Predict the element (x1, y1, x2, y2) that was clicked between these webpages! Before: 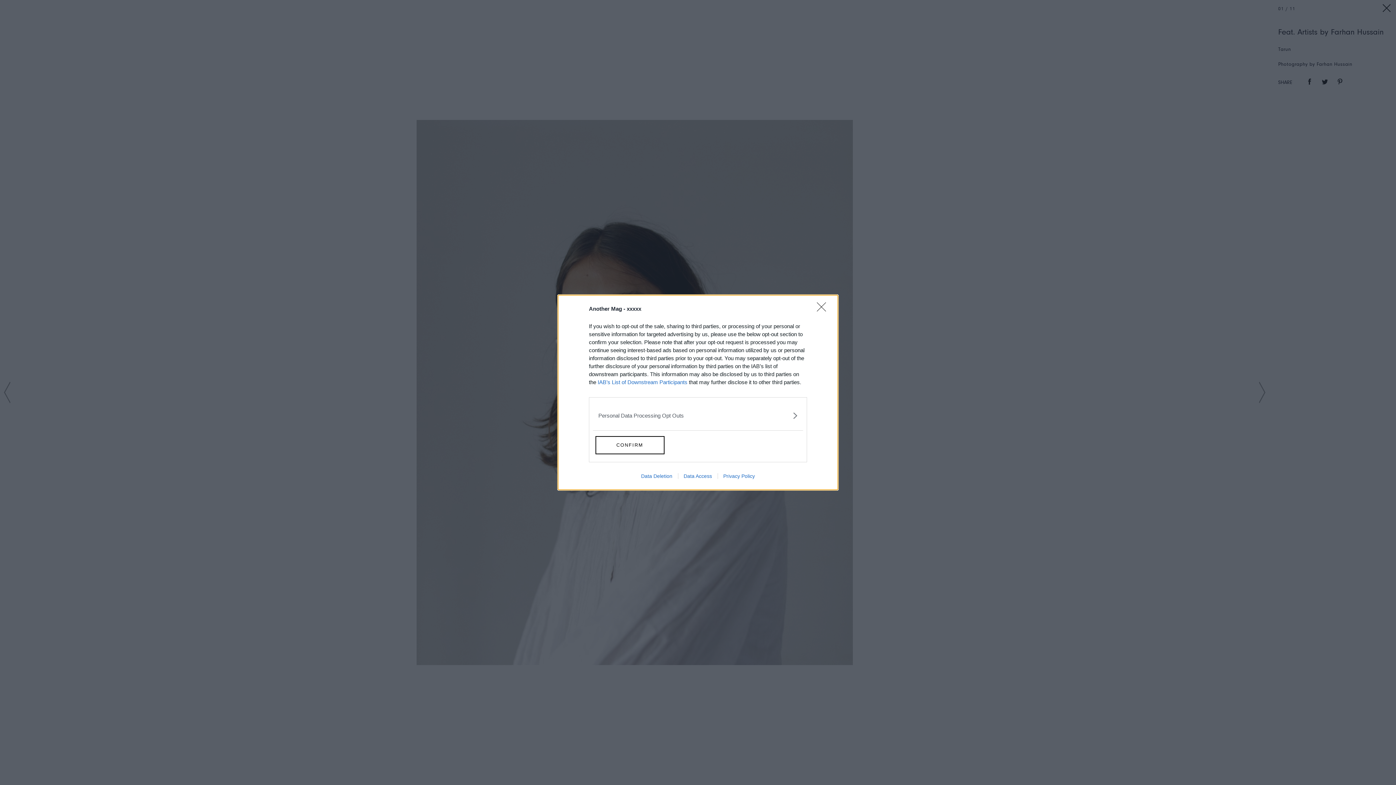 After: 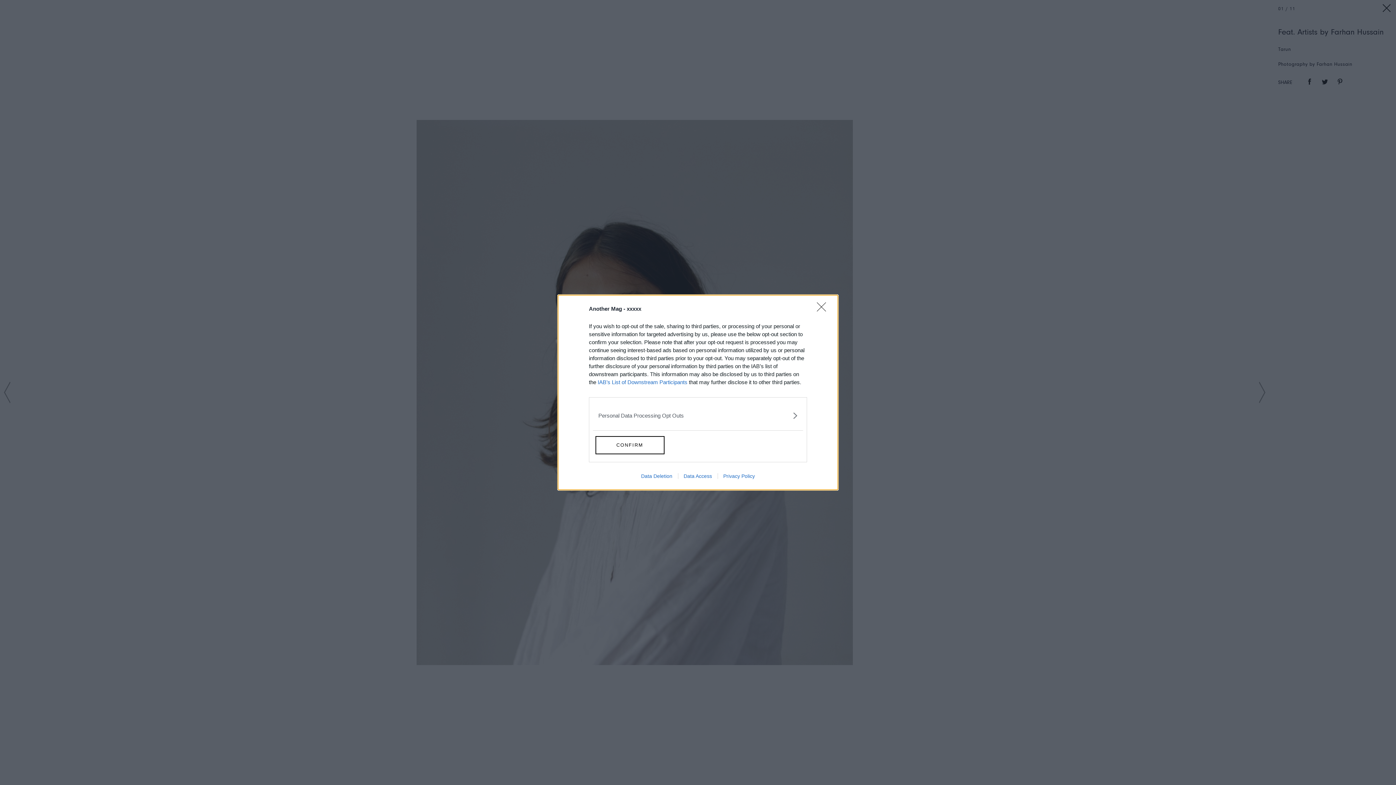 Action: label: Privacy Policy bbox: (717, 473, 760, 479)